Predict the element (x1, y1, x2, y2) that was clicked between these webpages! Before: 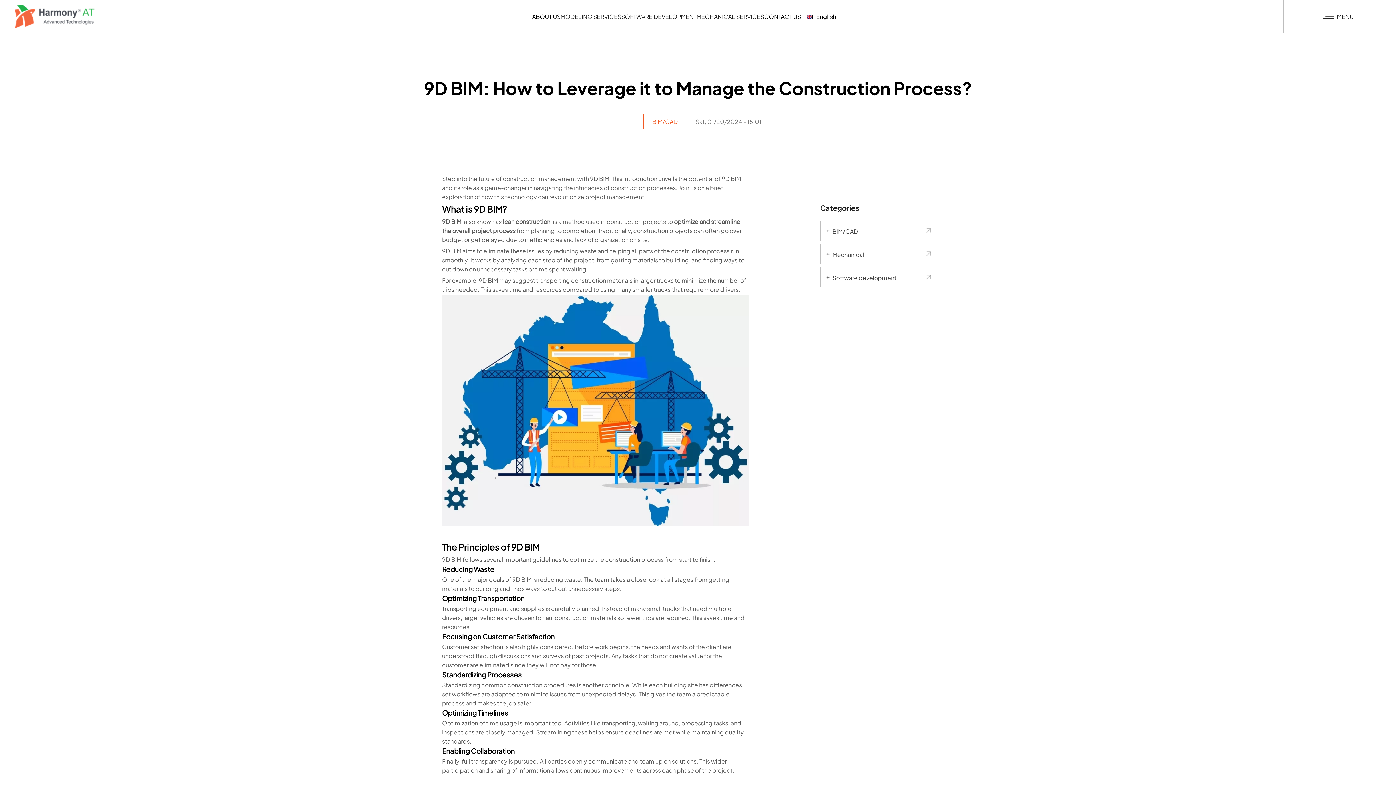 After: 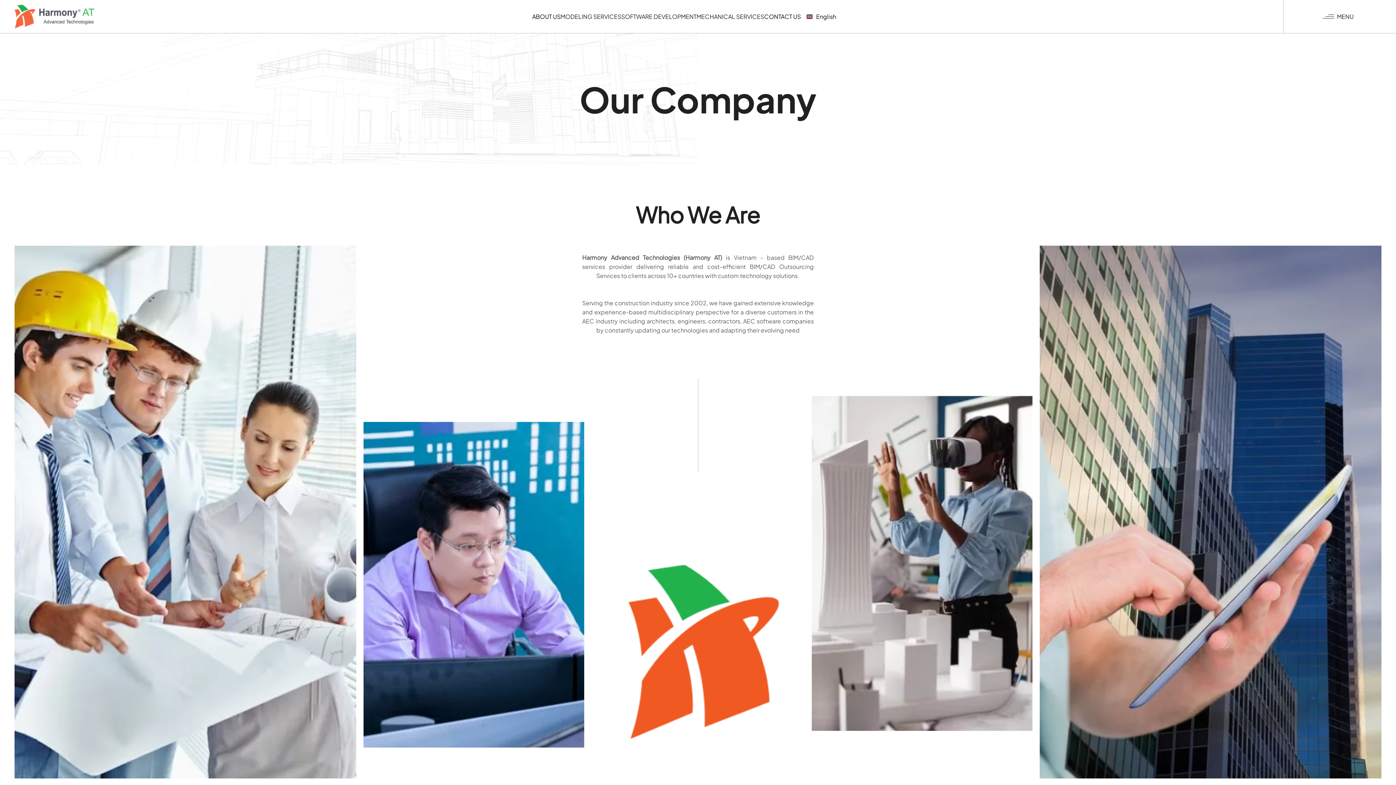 Action: label: ABOUT US bbox: (532, 12, 560, 20)